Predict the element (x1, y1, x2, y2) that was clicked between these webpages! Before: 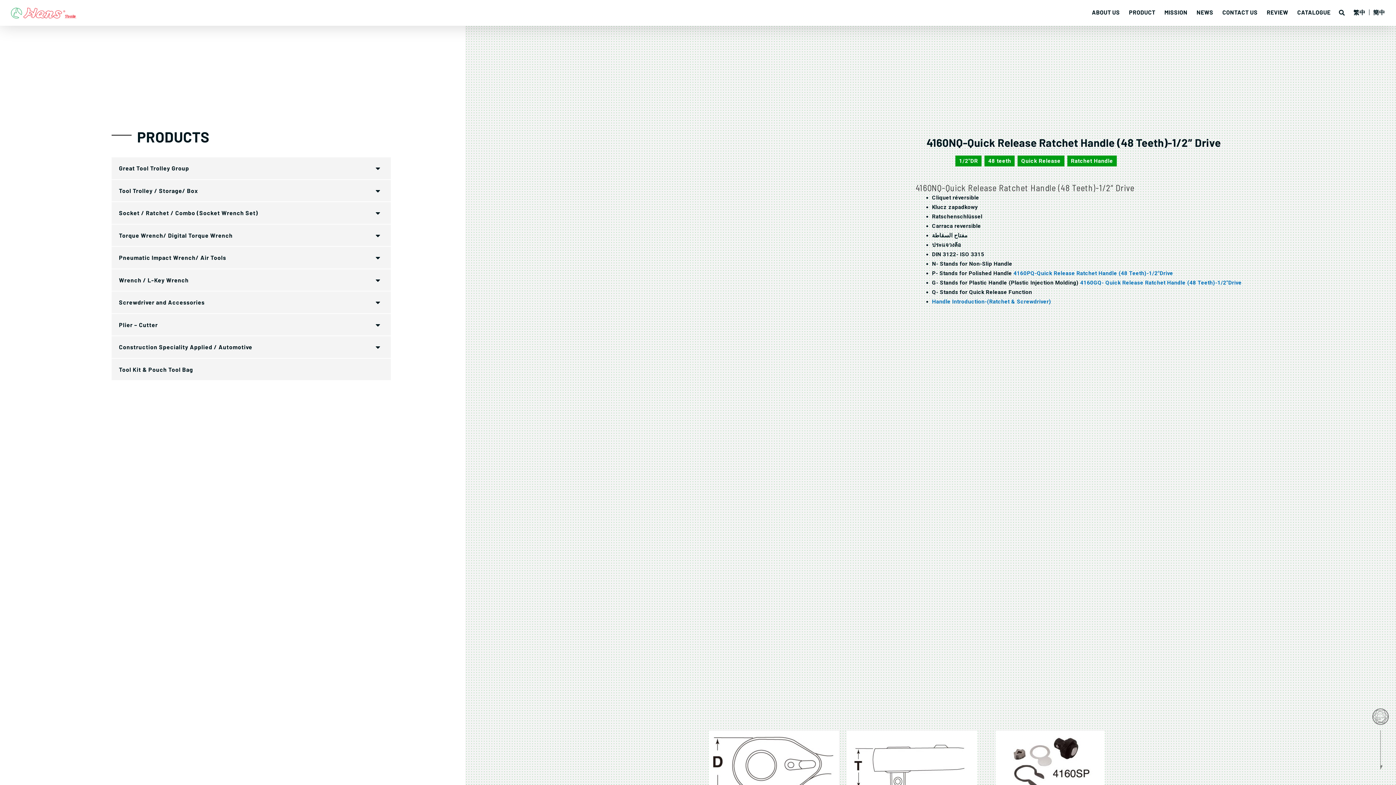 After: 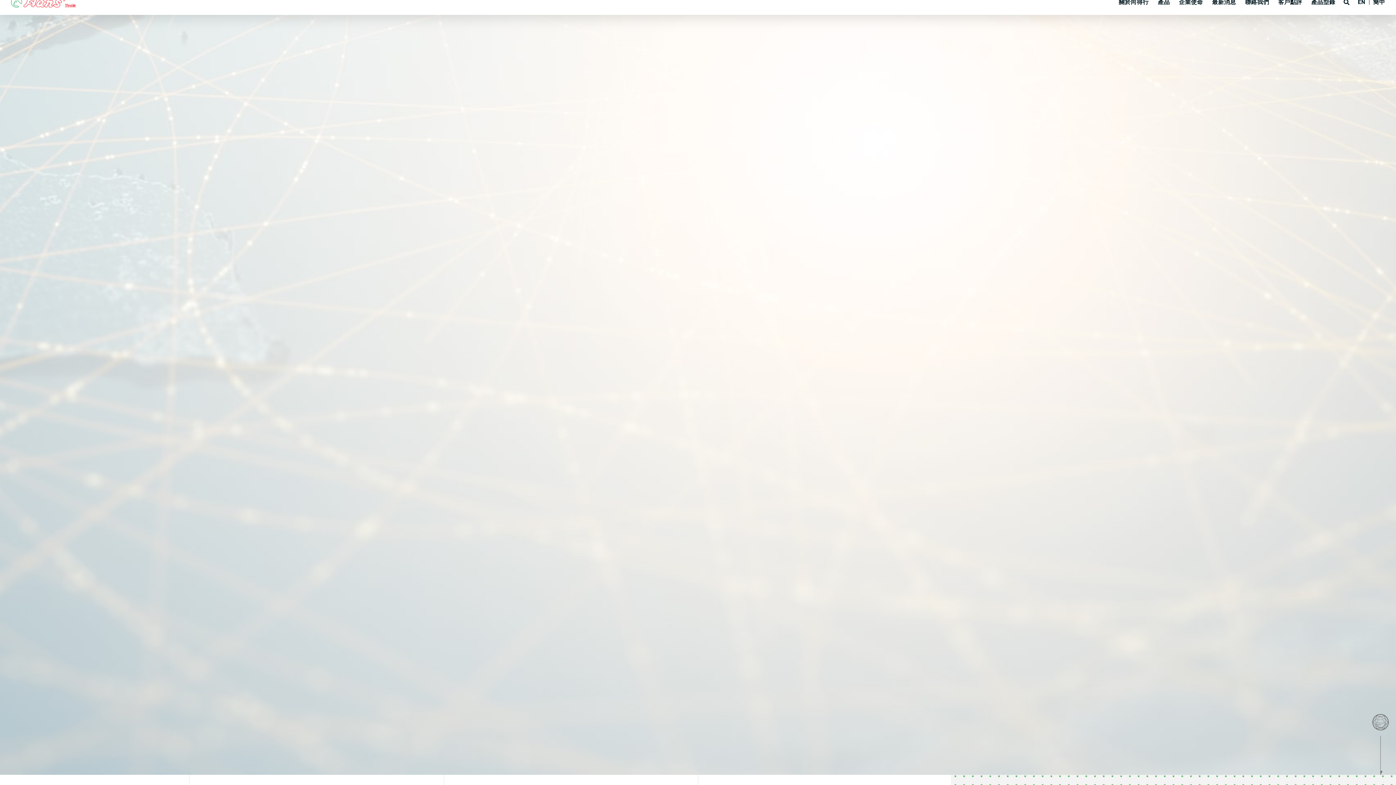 Action: label: 繁中 bbox: (1353, 7, 1365, 17)